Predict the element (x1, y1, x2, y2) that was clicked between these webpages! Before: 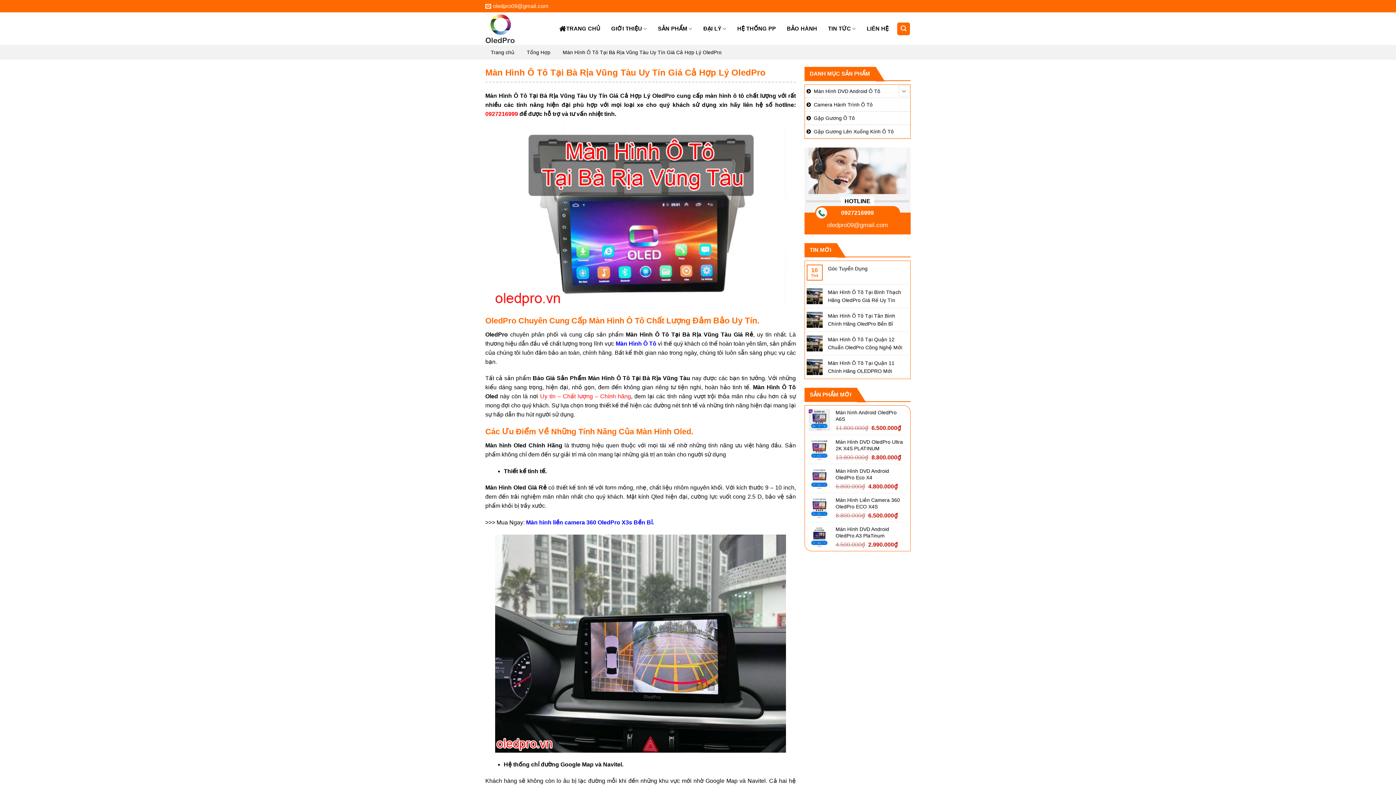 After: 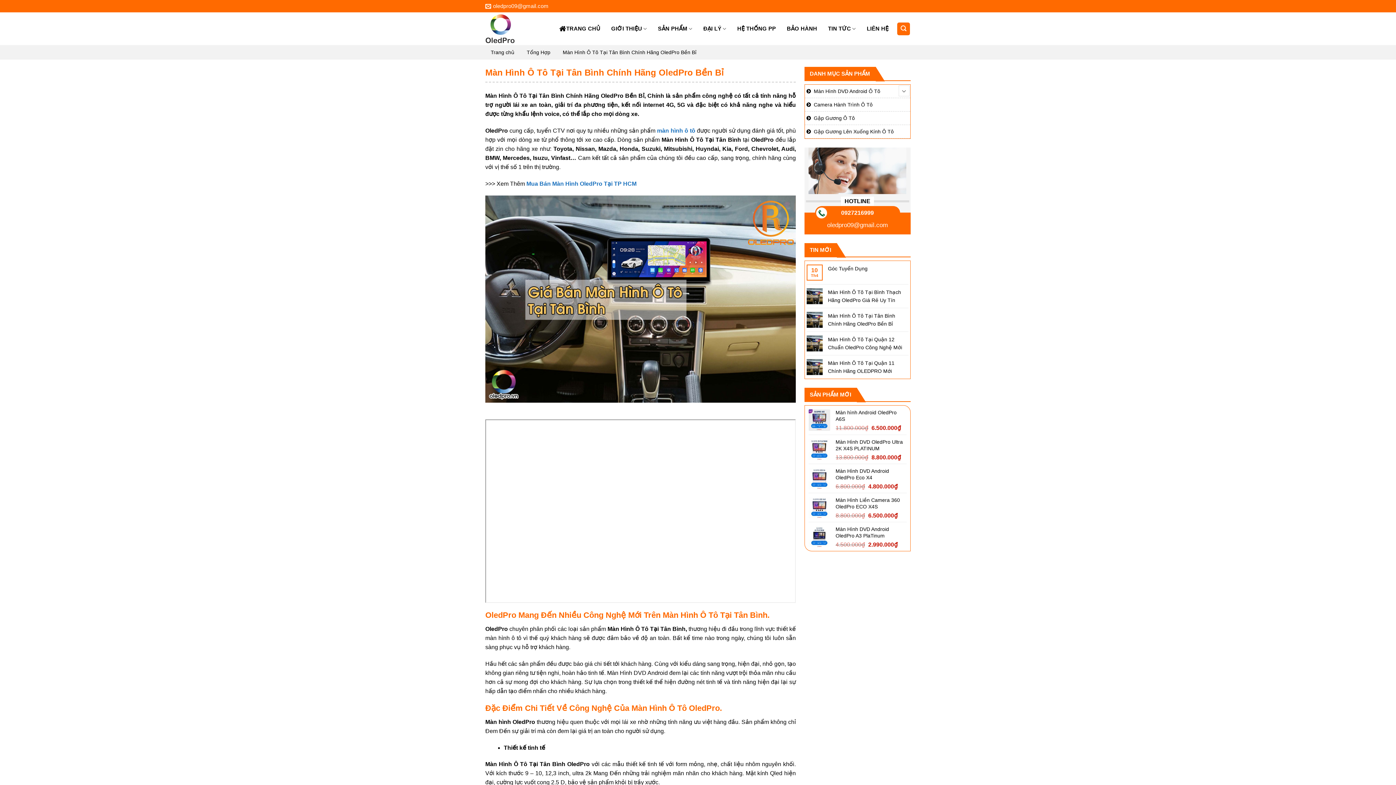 Action: bbox: (828, 312, 908, 328) label: Màn Hình Ô Tô Tại Tân Bình Chính Hãng OledPro Bền Bỉ